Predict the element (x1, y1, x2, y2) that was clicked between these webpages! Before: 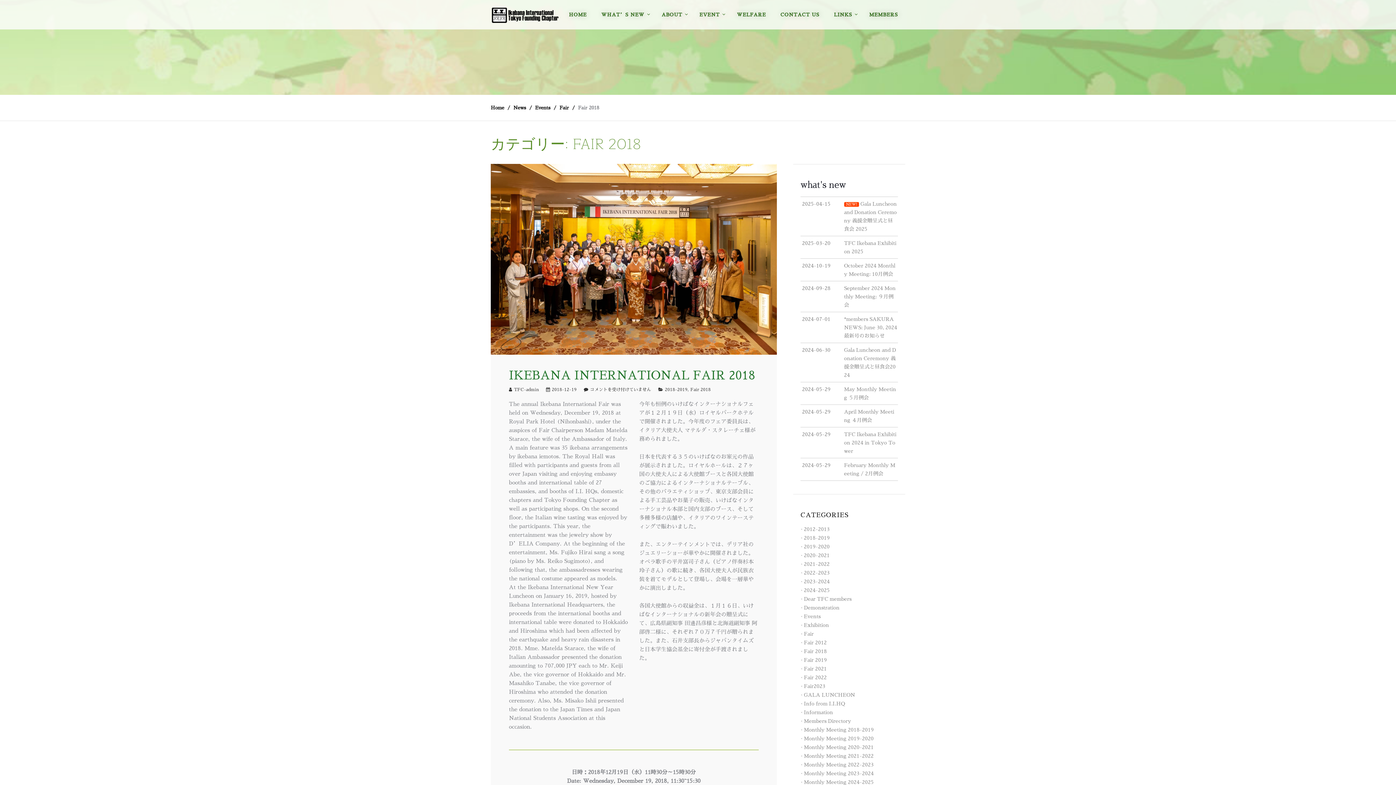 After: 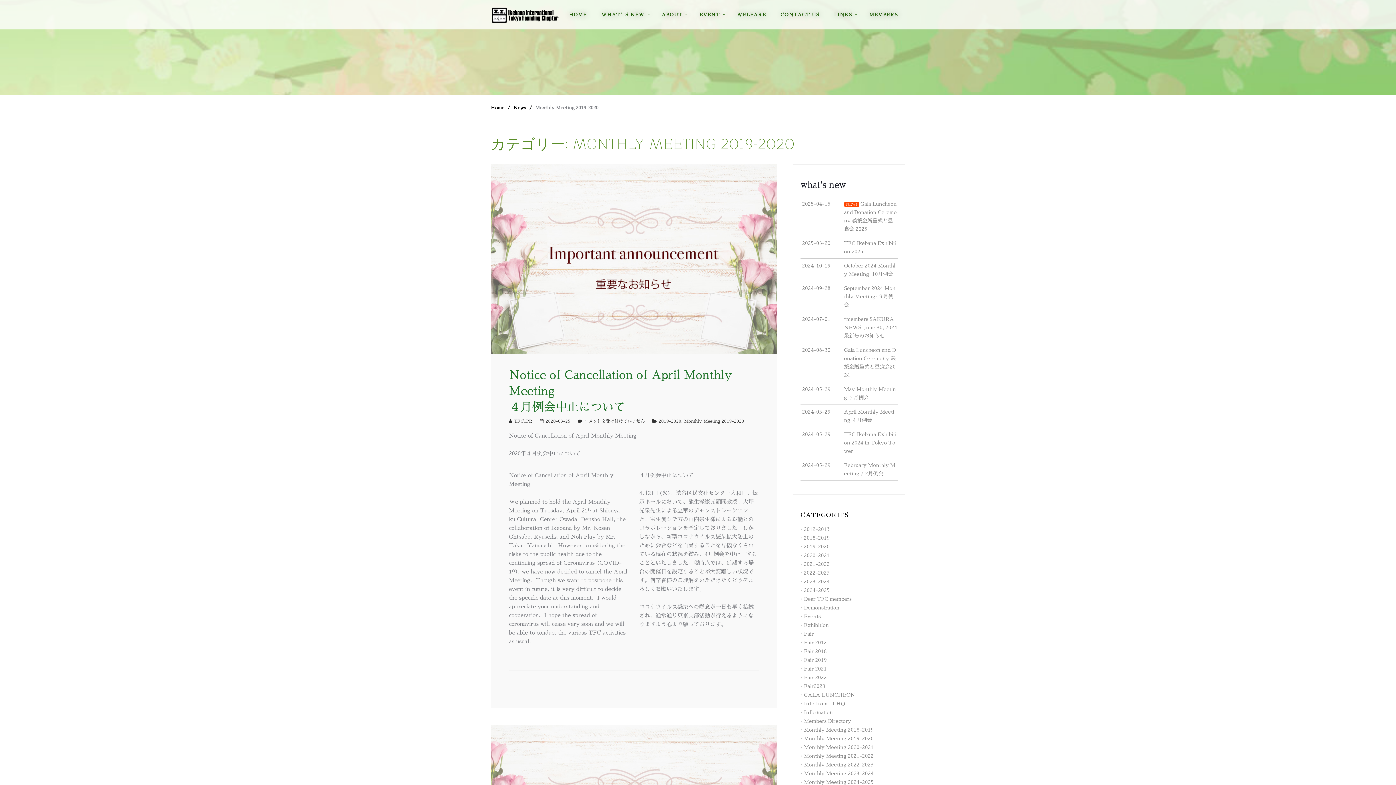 Action: bbox: (804, 736, 873, 741) label: Monthly Meeting 2019-2020